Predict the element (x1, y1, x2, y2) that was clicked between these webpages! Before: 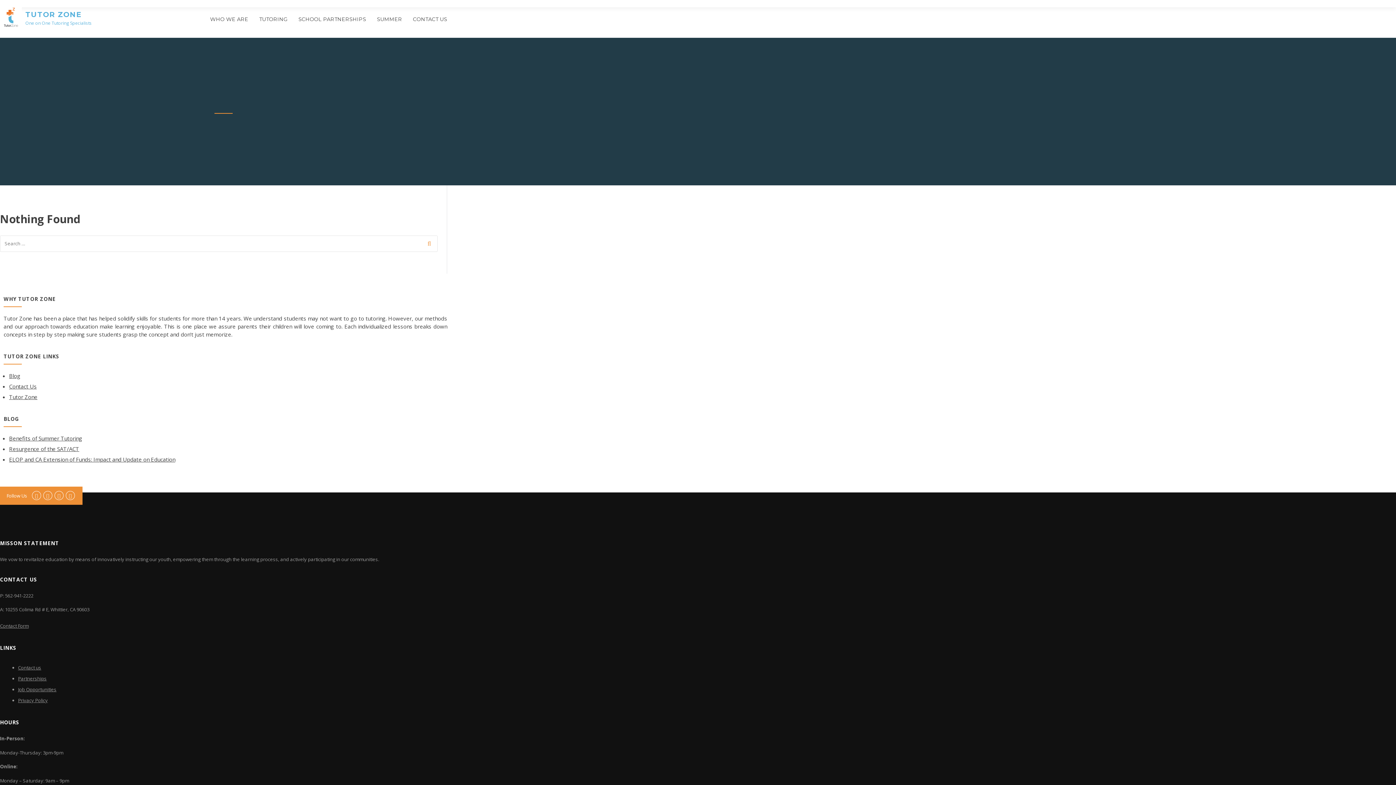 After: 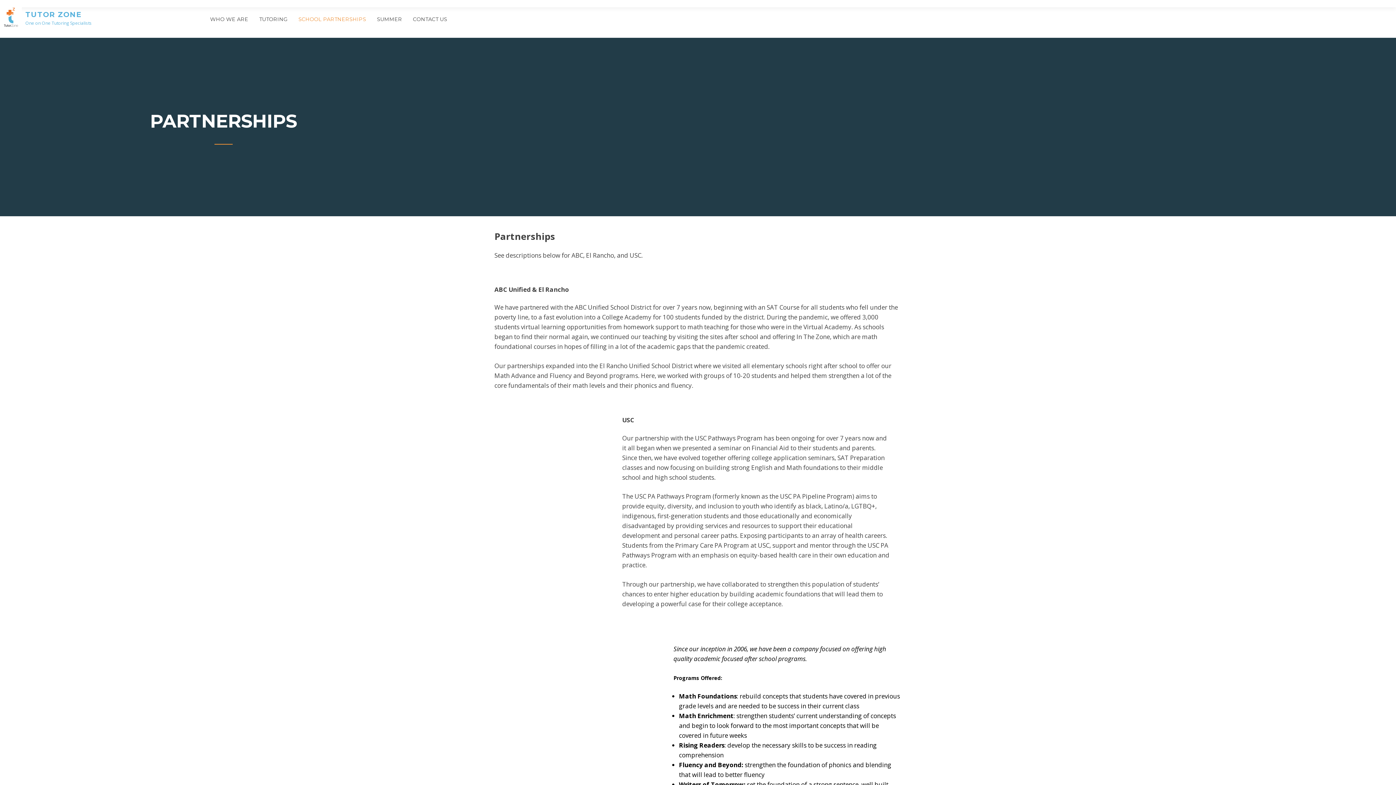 Action: label: Partnerships bbox: (18, 675, 46, 682)